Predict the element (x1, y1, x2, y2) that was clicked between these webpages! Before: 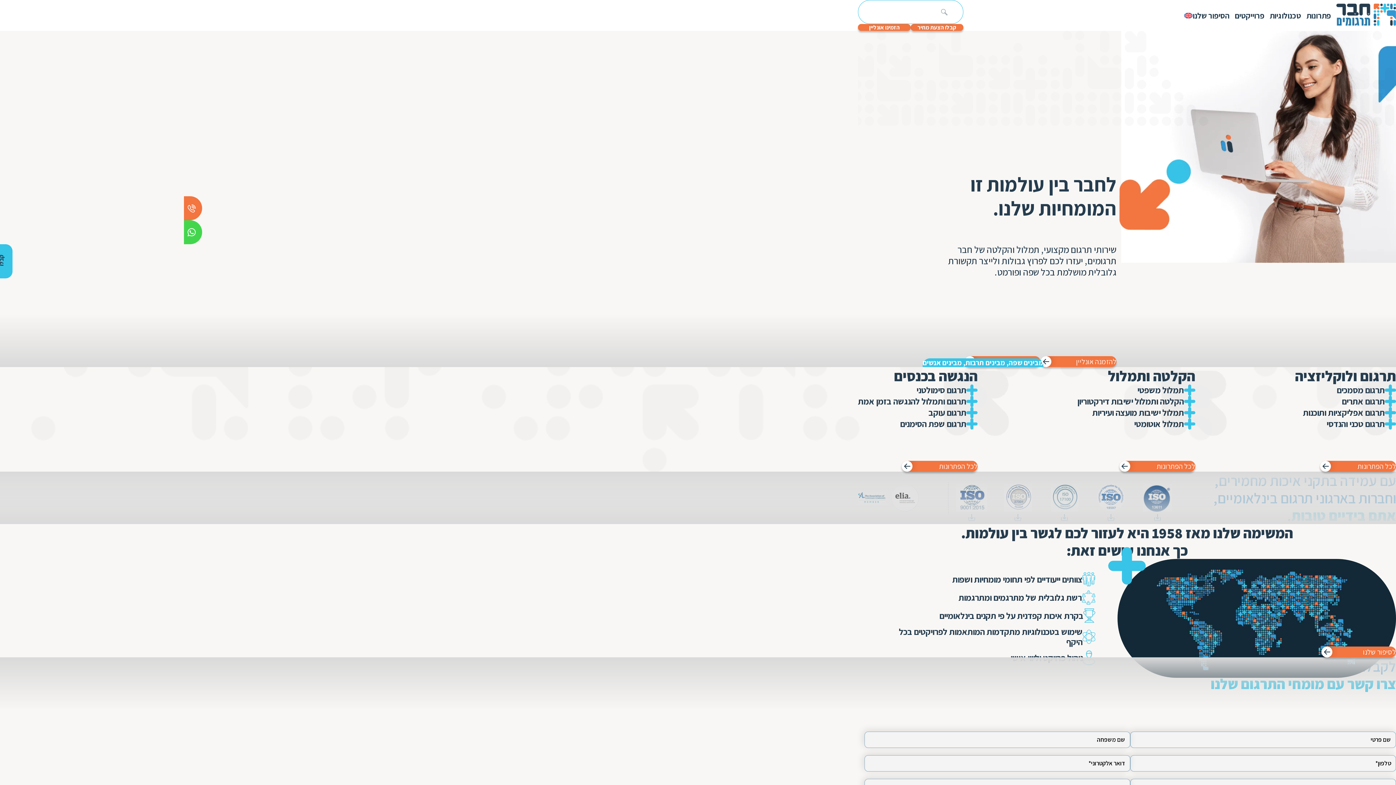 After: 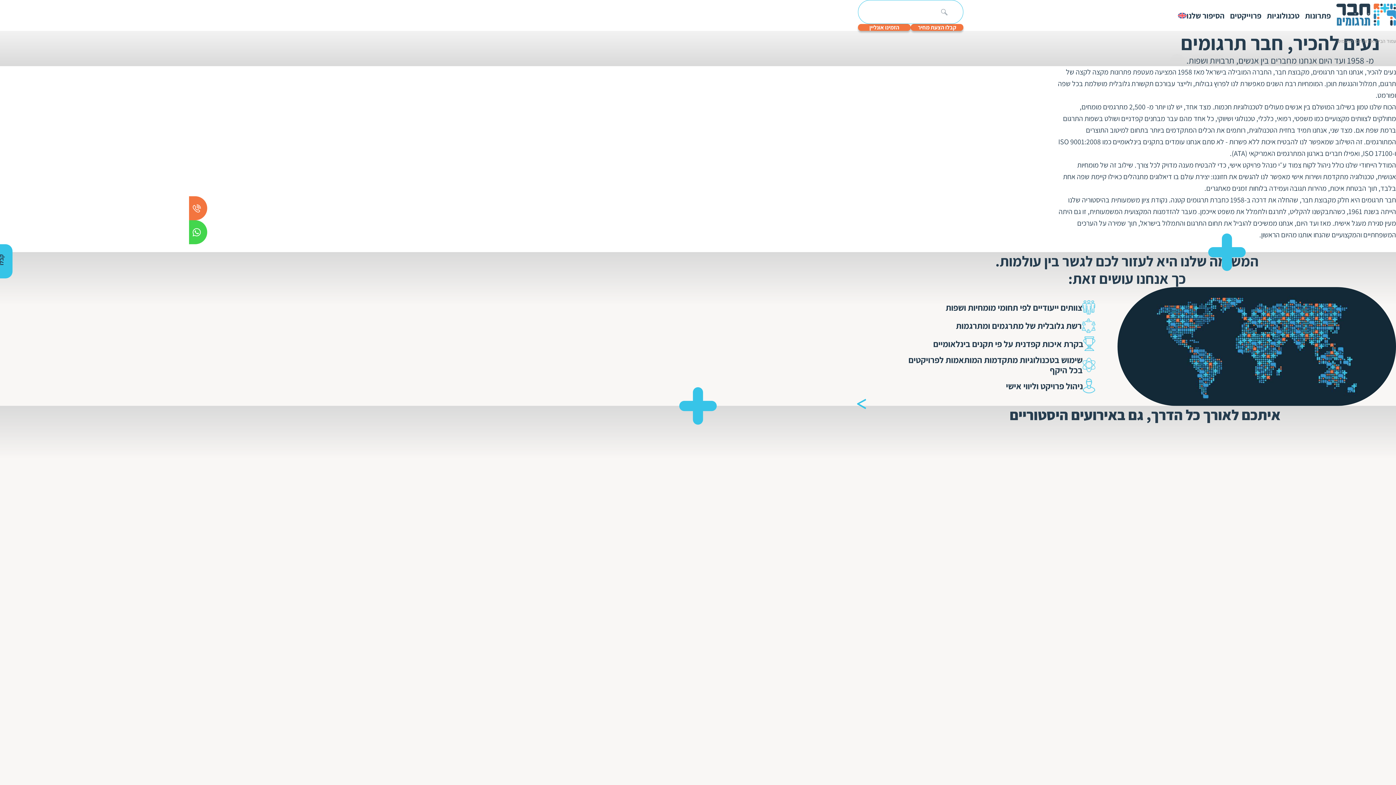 Action: label: לסיפור שלנו bbox: (1321, 646, 1396, 657)